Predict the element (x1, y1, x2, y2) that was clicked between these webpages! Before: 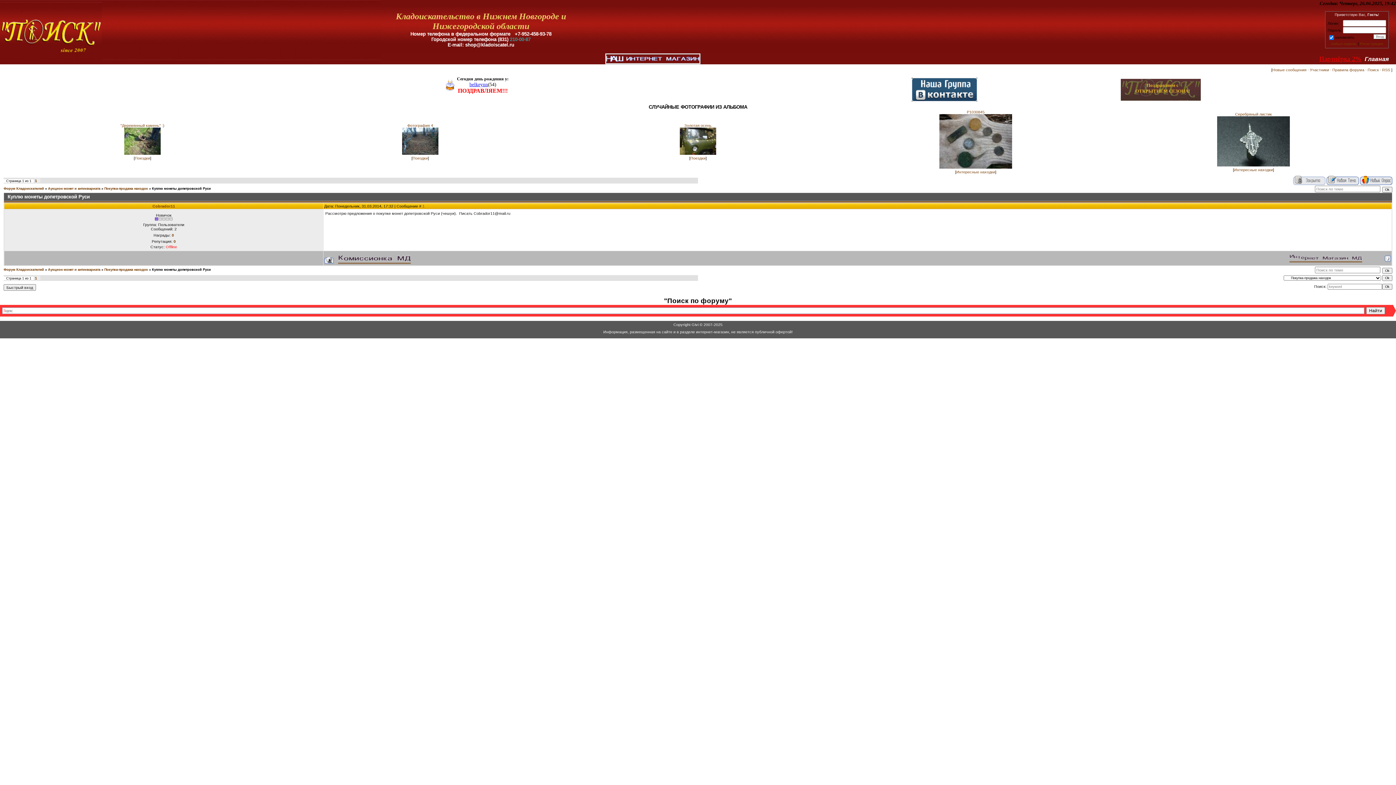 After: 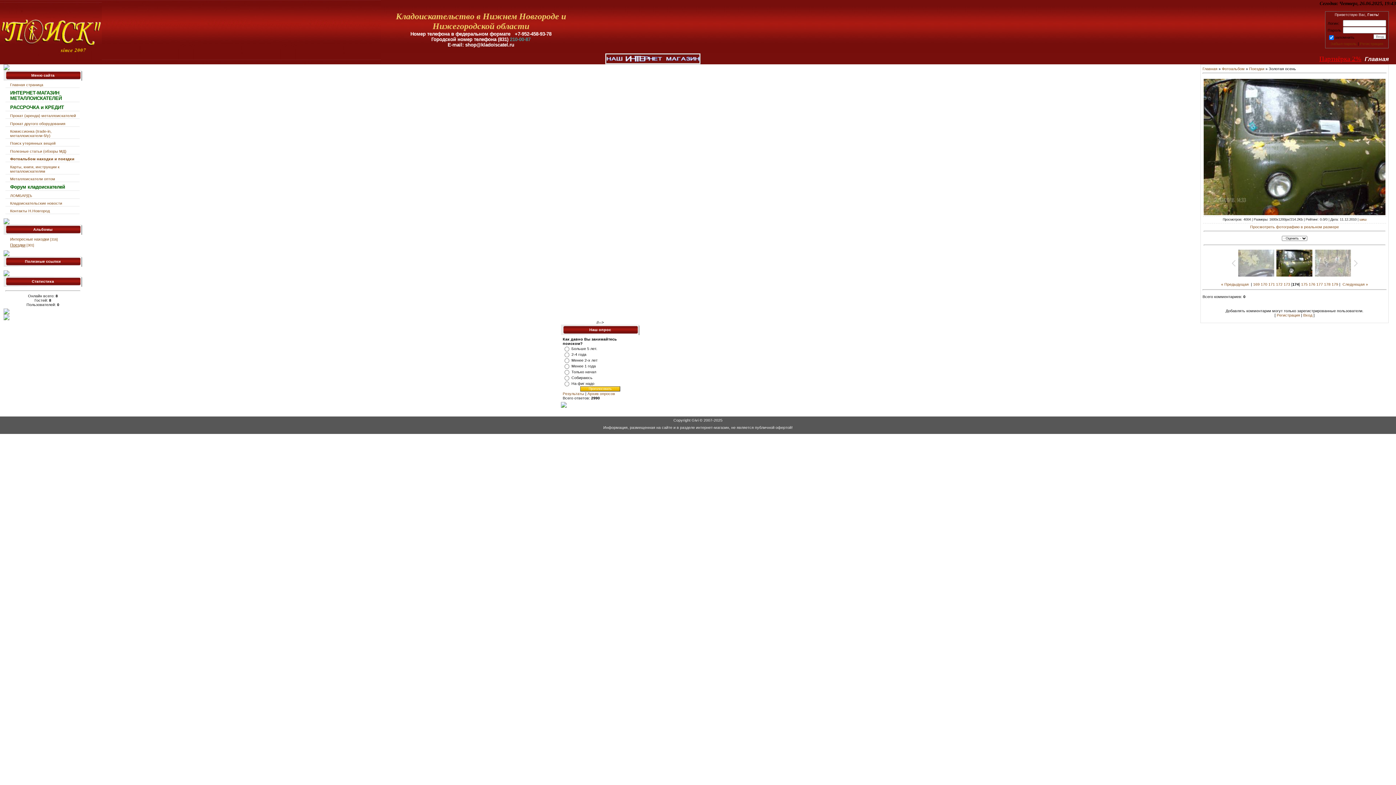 Action: label: Золотая осень bbox: (684, 123, 711, 127)